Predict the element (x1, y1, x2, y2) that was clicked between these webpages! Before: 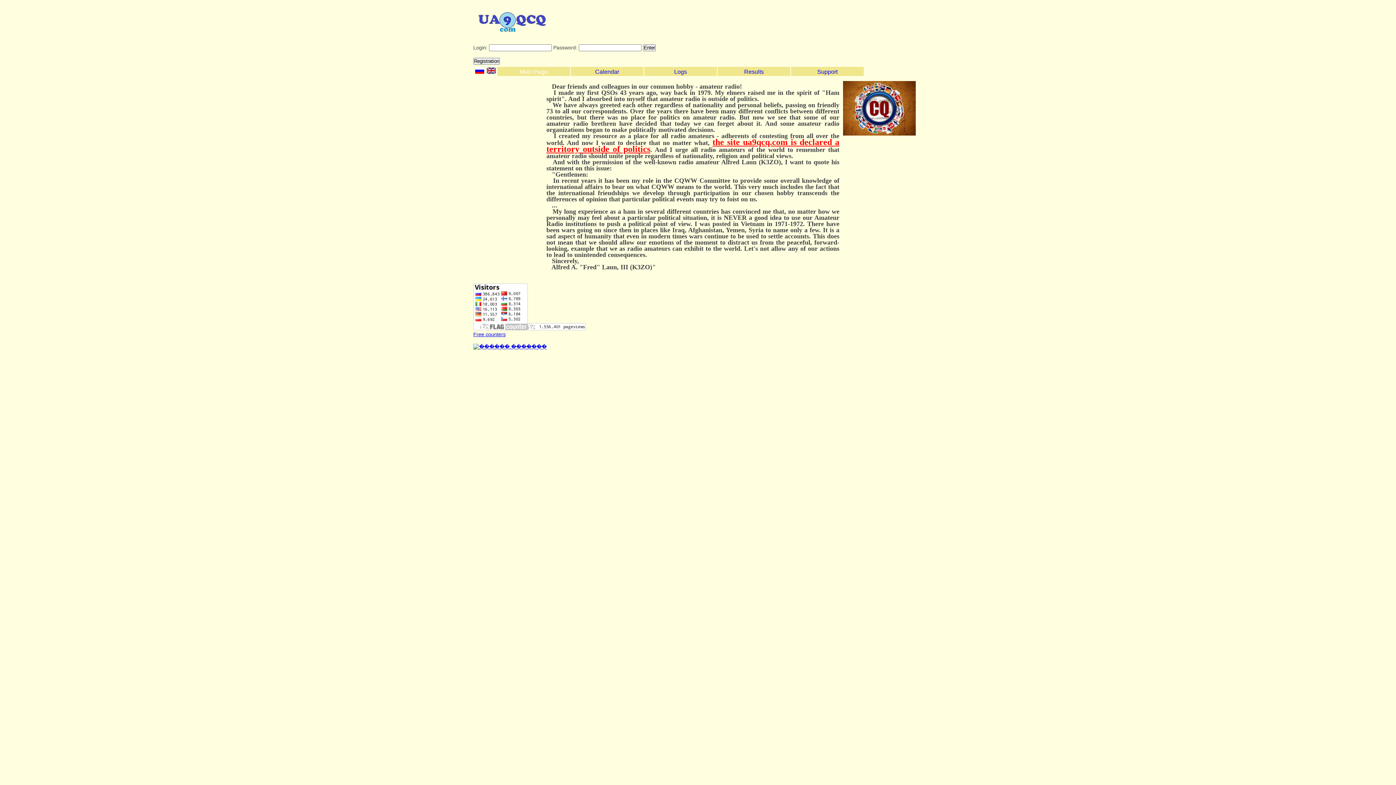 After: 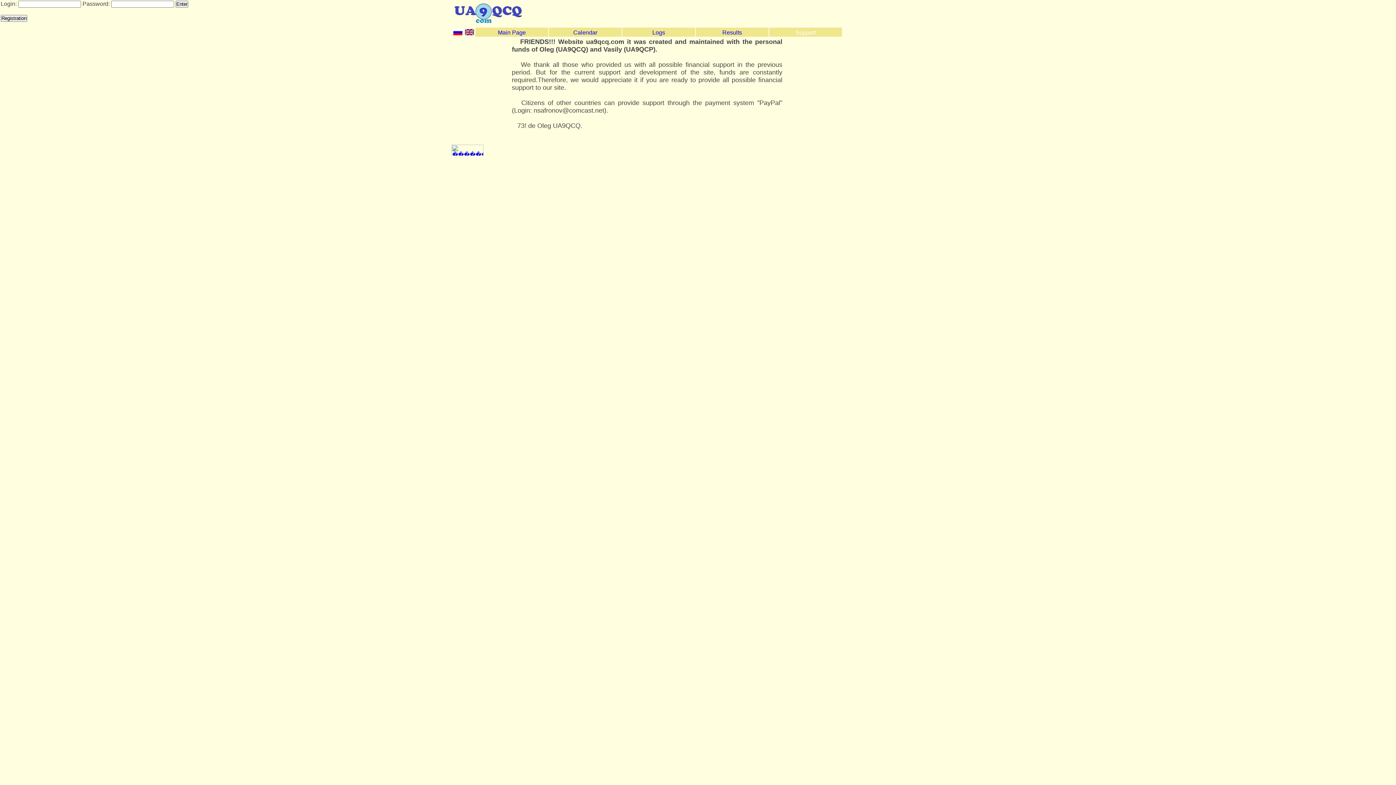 Action: label: Support bbox: (791, 66, 864, 76)